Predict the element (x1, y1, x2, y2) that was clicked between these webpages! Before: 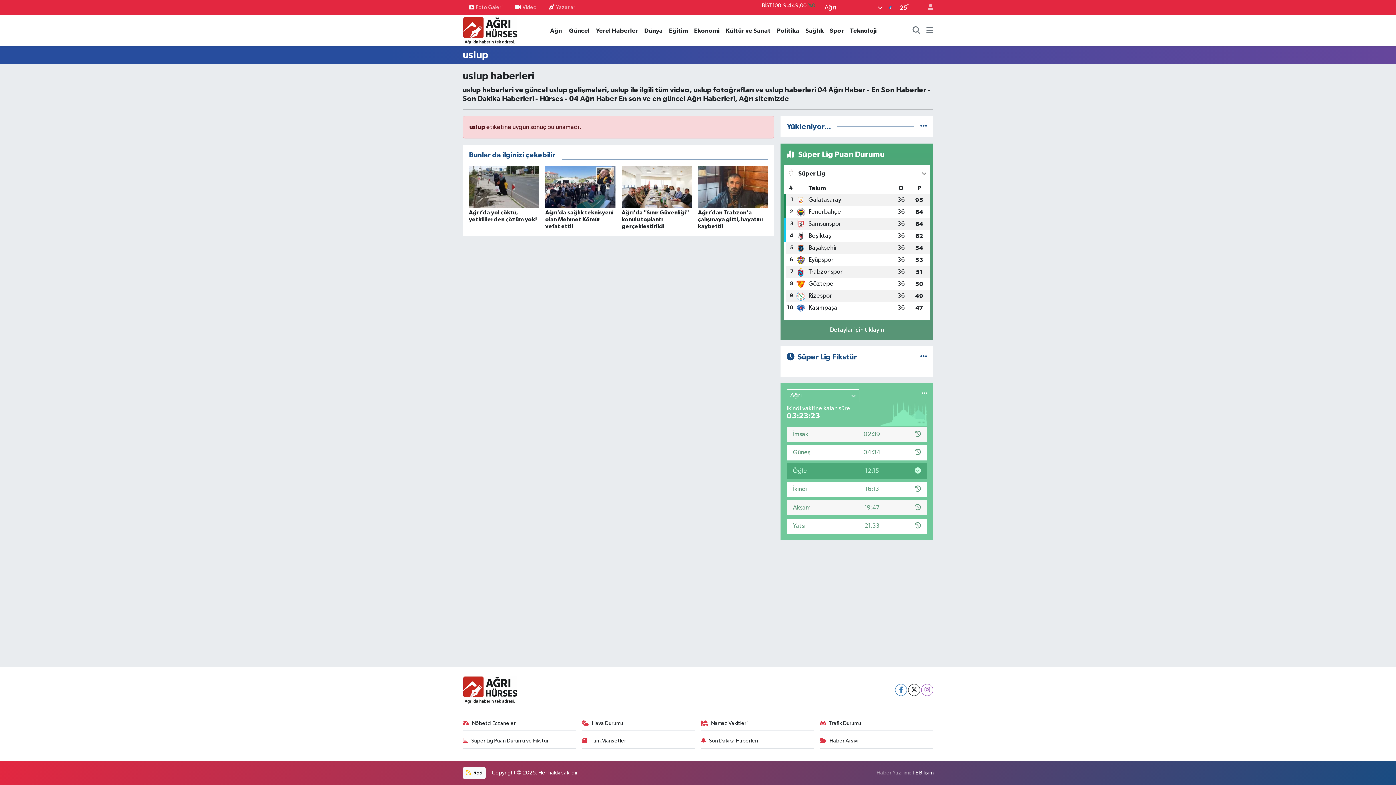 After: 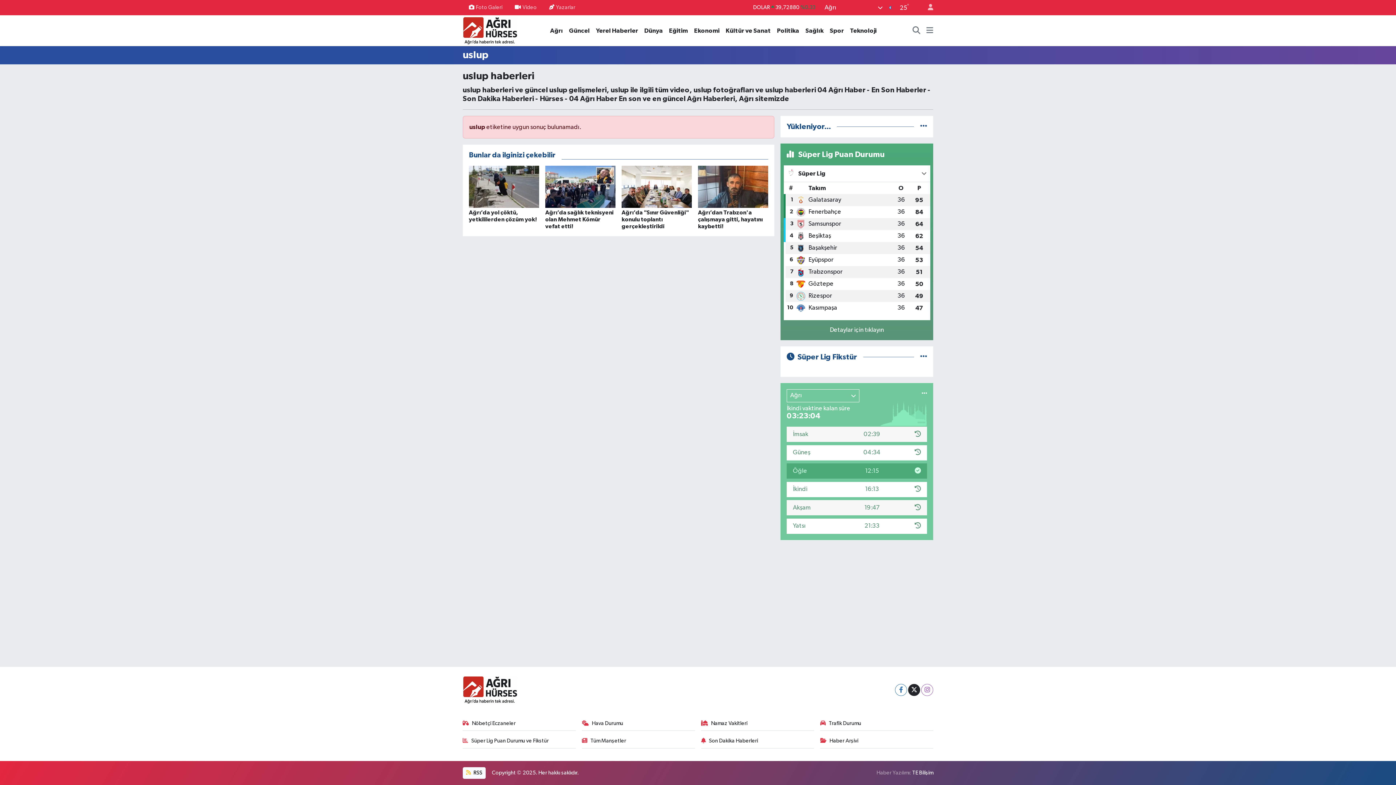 Action: bbox: (908, 684, 920, 696)